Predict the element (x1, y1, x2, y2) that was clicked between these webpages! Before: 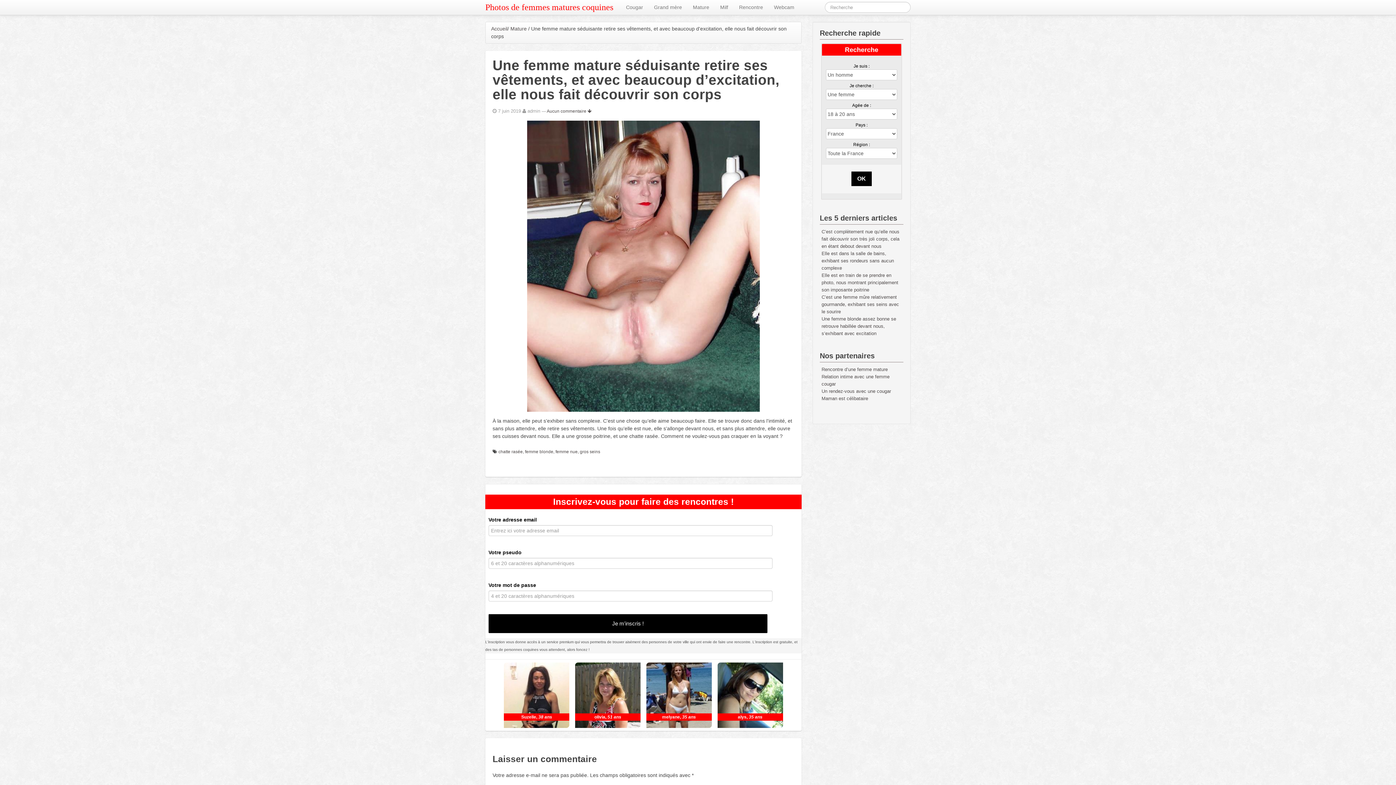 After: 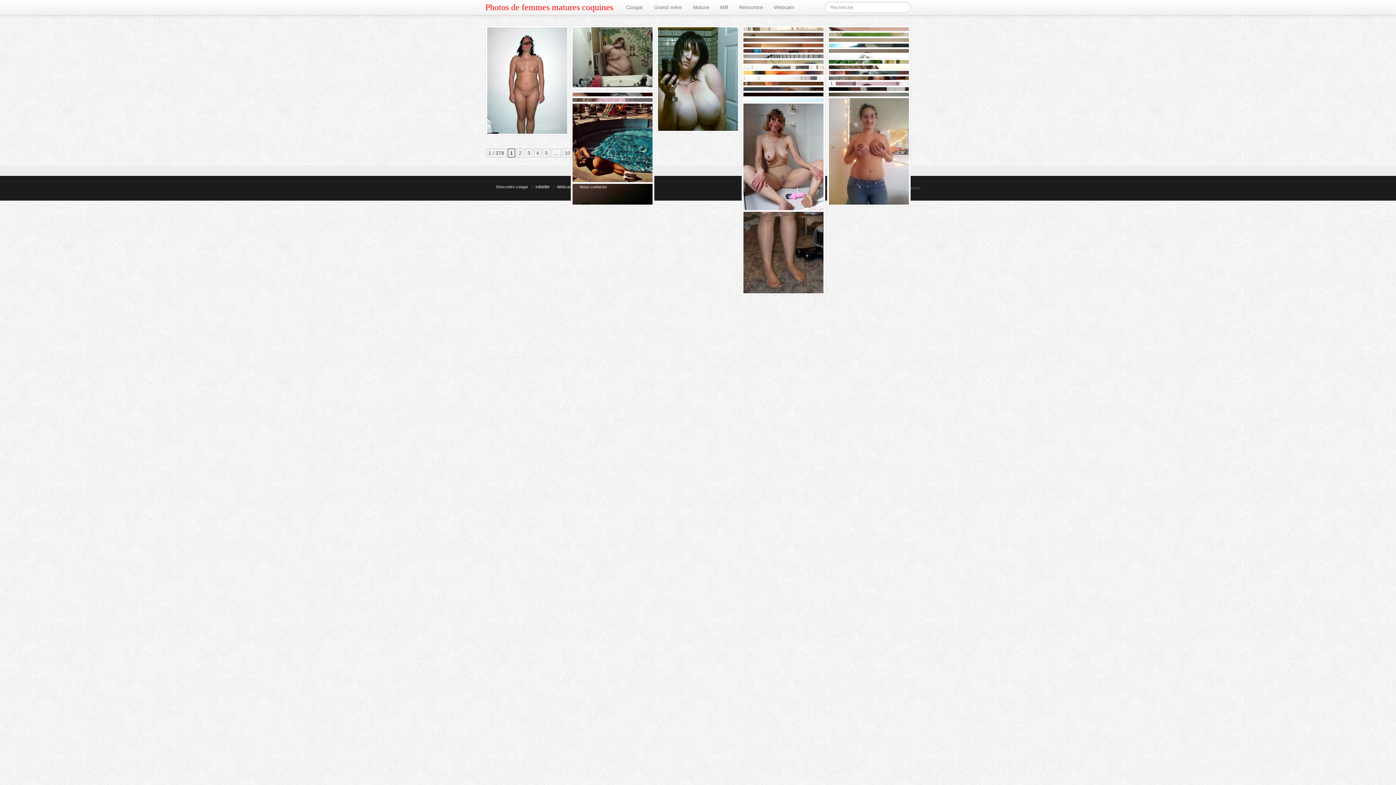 Action: bbox: (491, 25, 507, 31) label: Accueil